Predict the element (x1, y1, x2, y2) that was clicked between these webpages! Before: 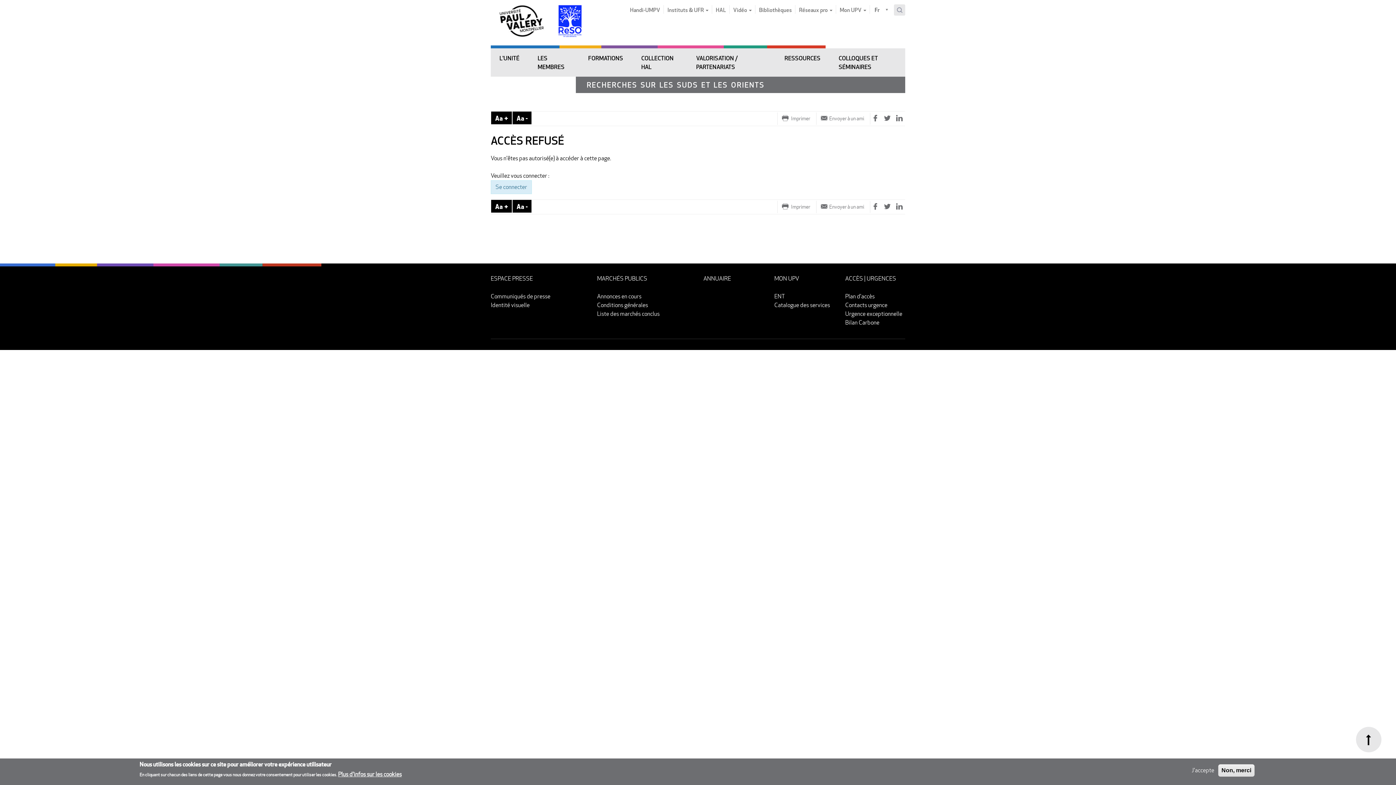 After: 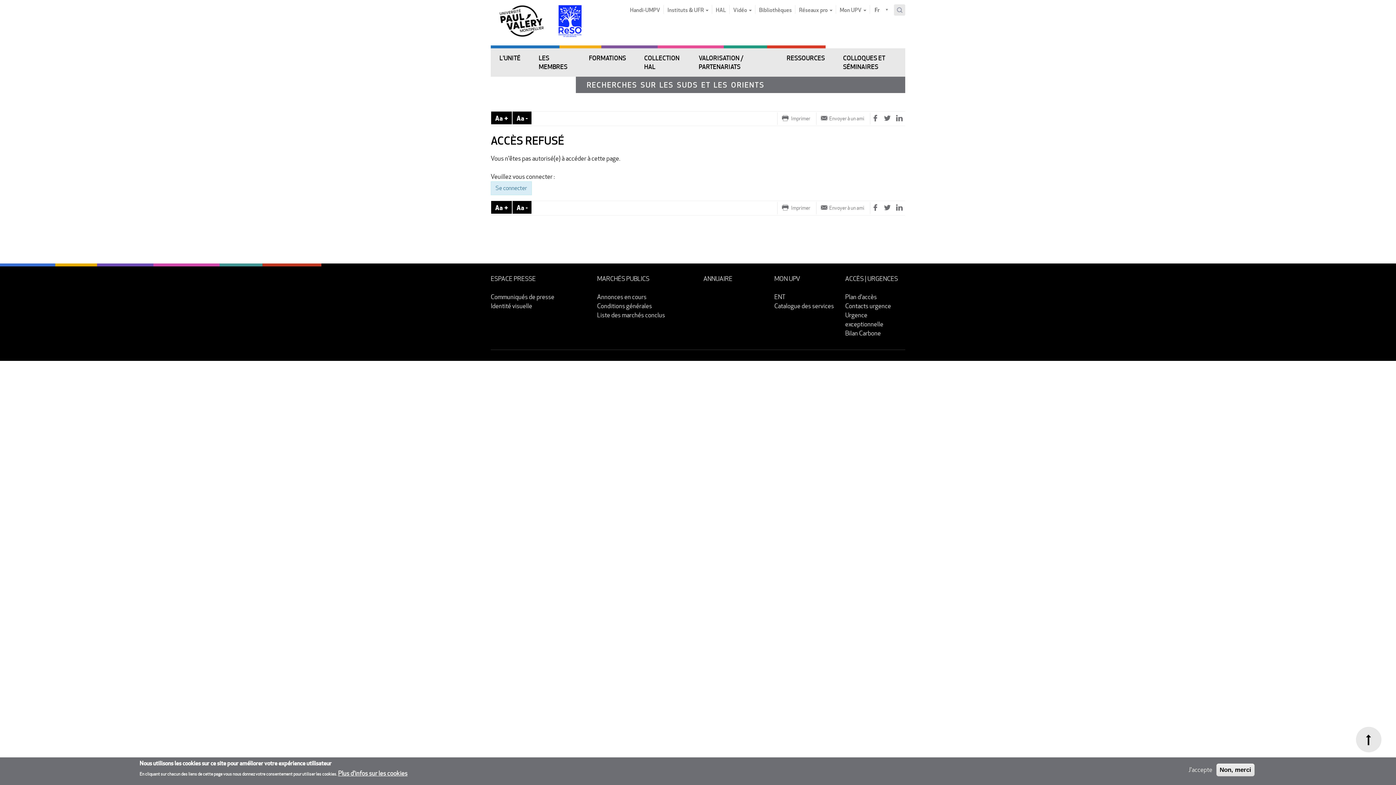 Action: label: Aa + bbox: (491, 200, 512, 212)